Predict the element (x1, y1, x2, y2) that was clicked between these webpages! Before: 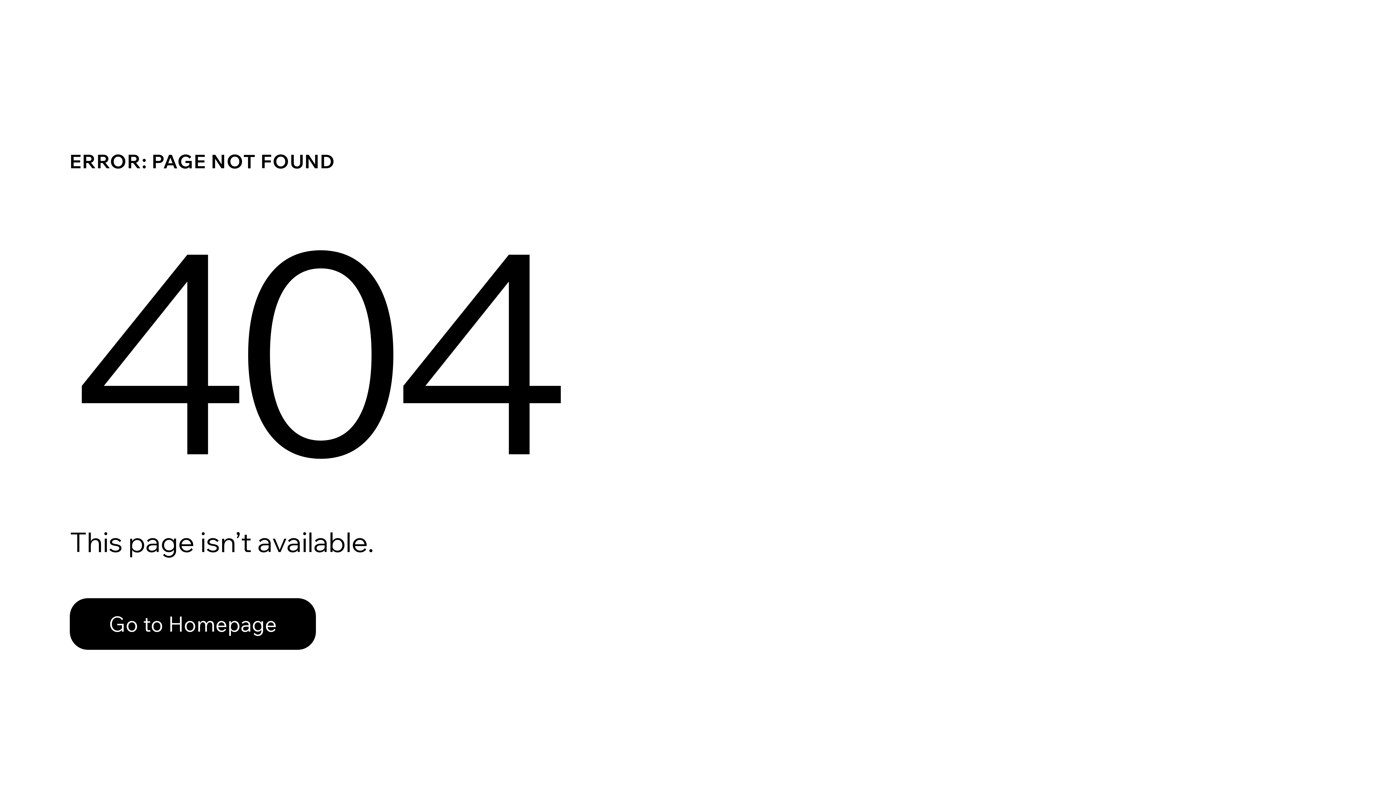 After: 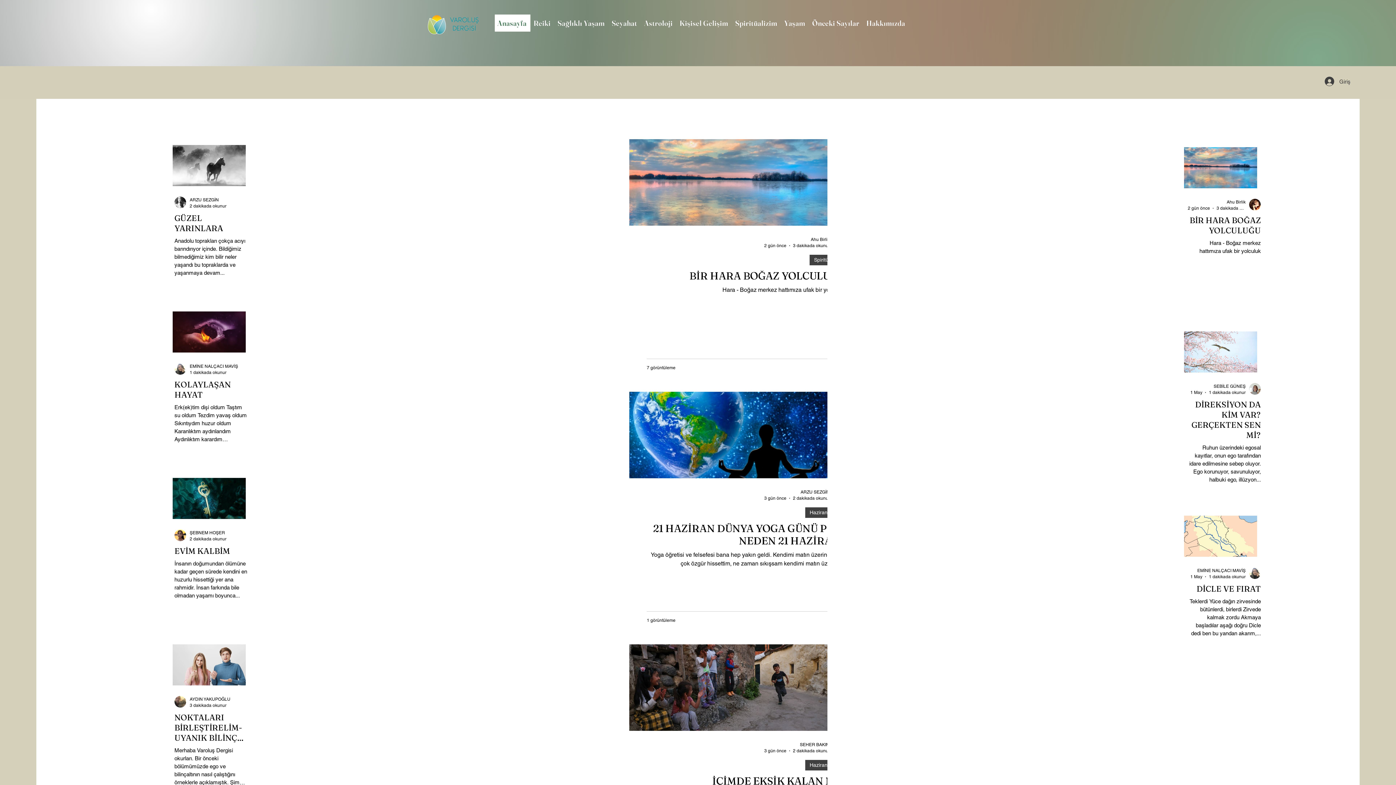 Action: bbox: (69, 582, 768, 659) label: Go to Homepage